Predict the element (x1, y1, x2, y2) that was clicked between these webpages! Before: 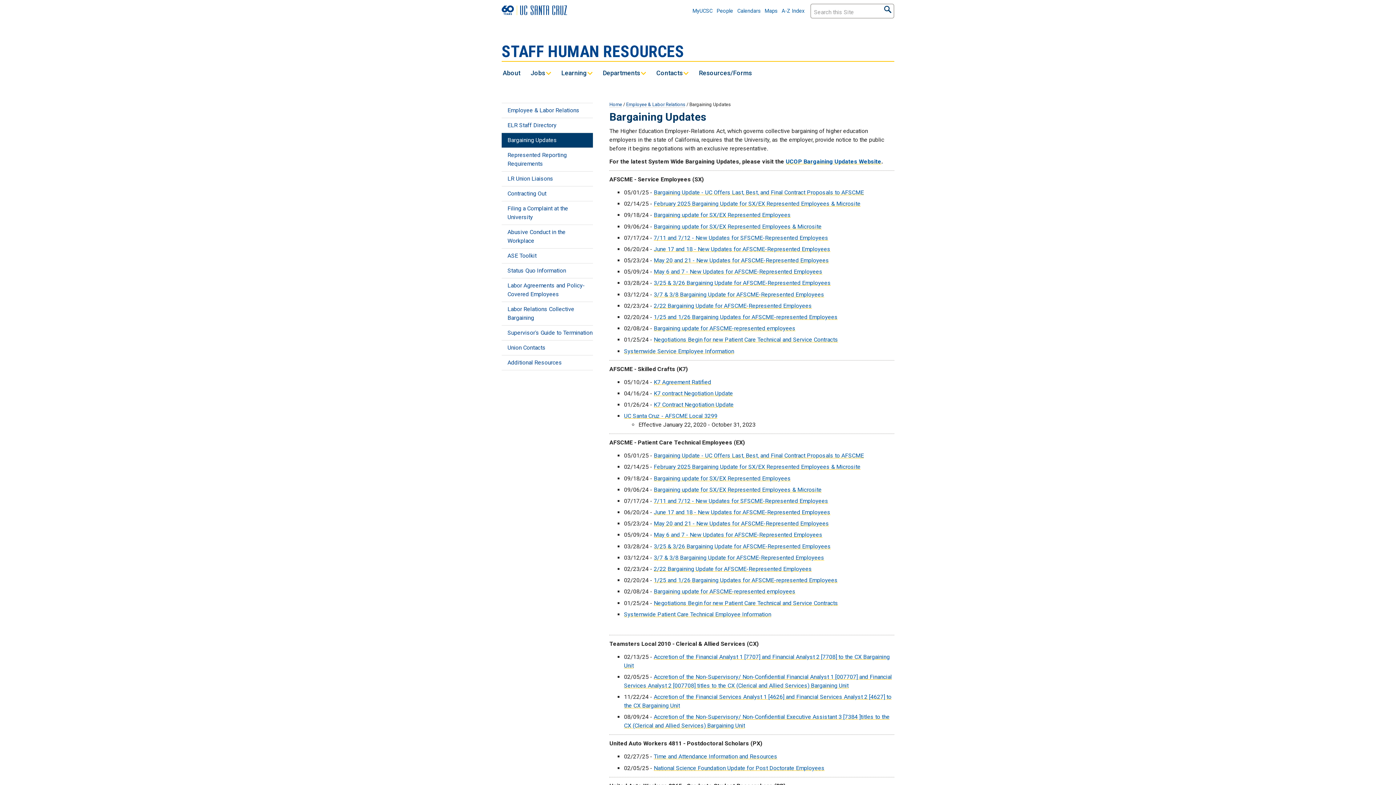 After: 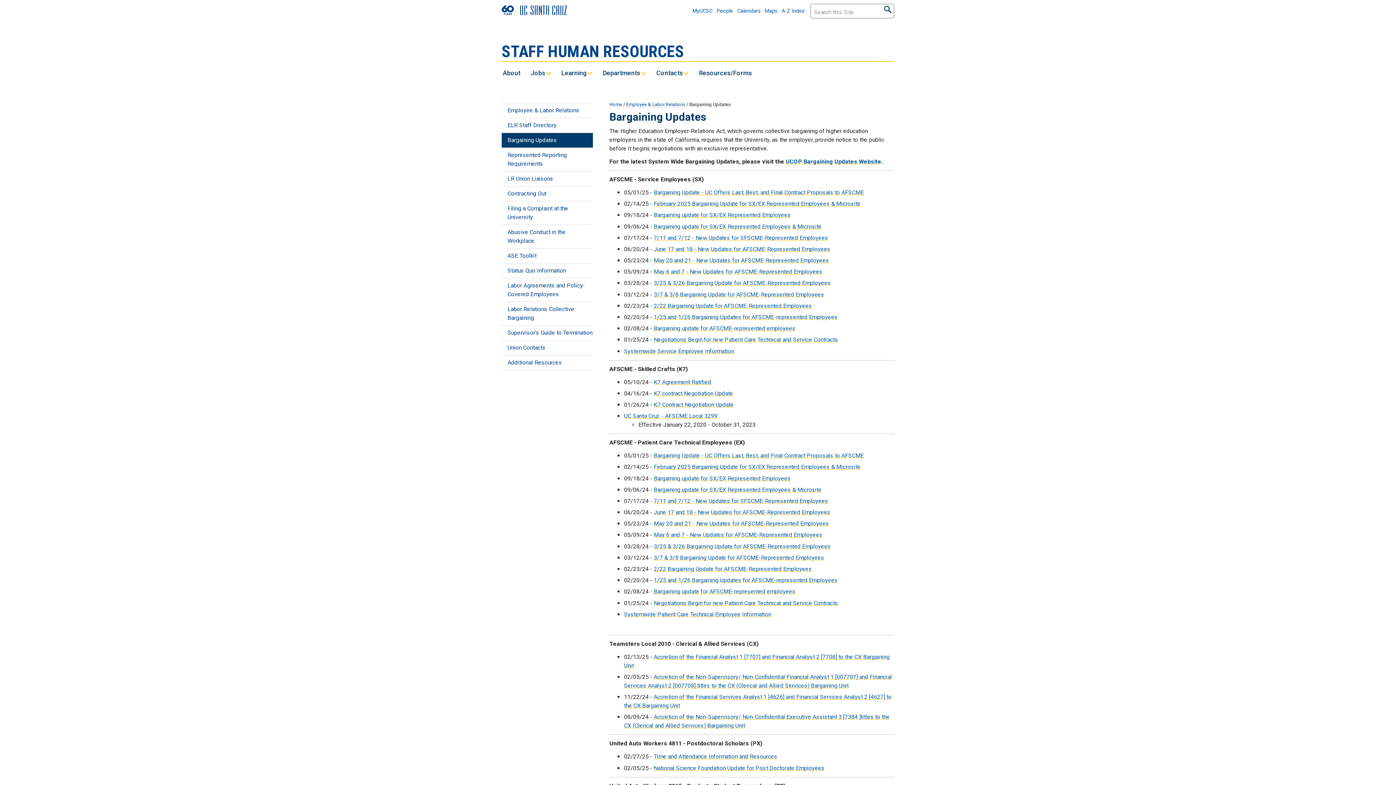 Action: bbox: (653, 764, 824, 771) label: National Science Foundation Update for Post Doctorate Employees